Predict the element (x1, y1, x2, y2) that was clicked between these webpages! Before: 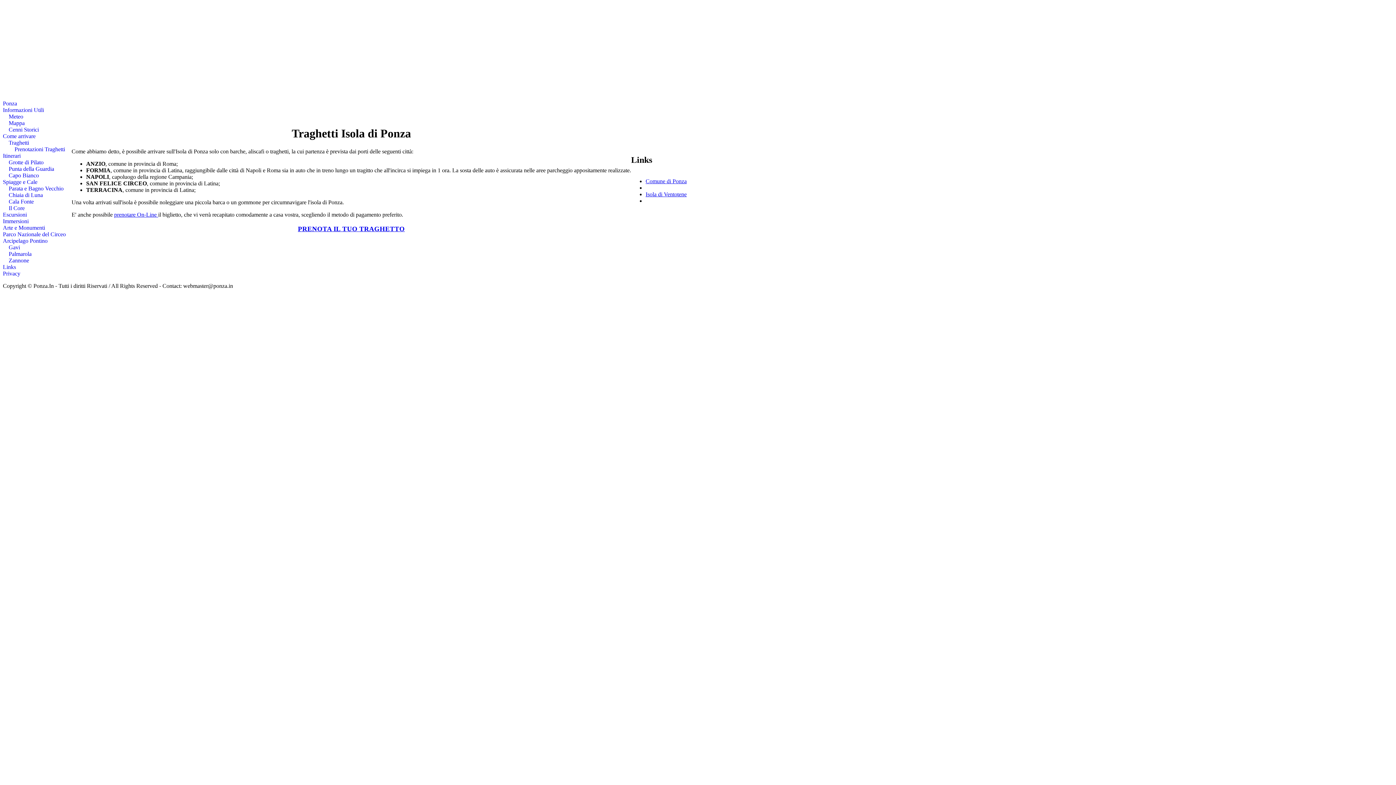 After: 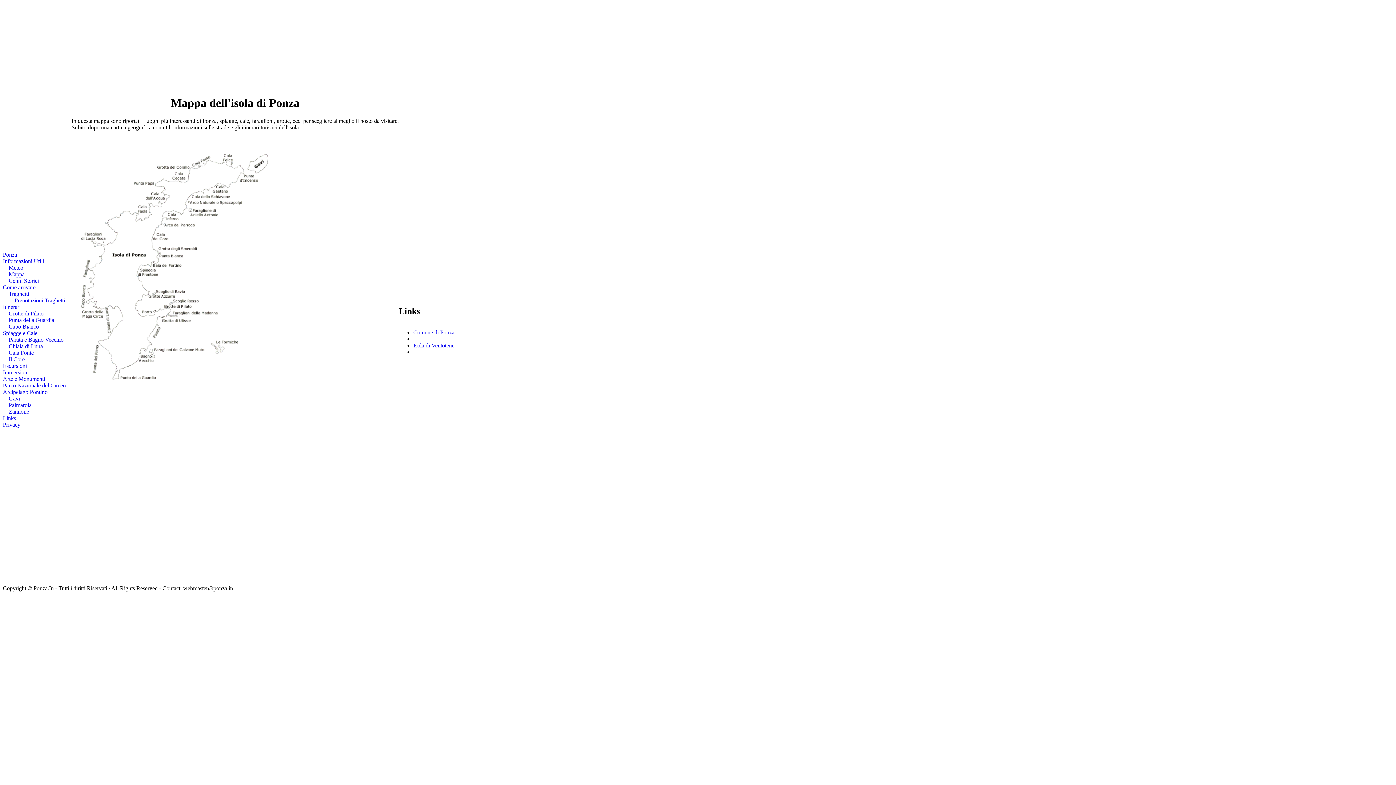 Action: label: Mappa bbox: (8, 120, 24, 126)